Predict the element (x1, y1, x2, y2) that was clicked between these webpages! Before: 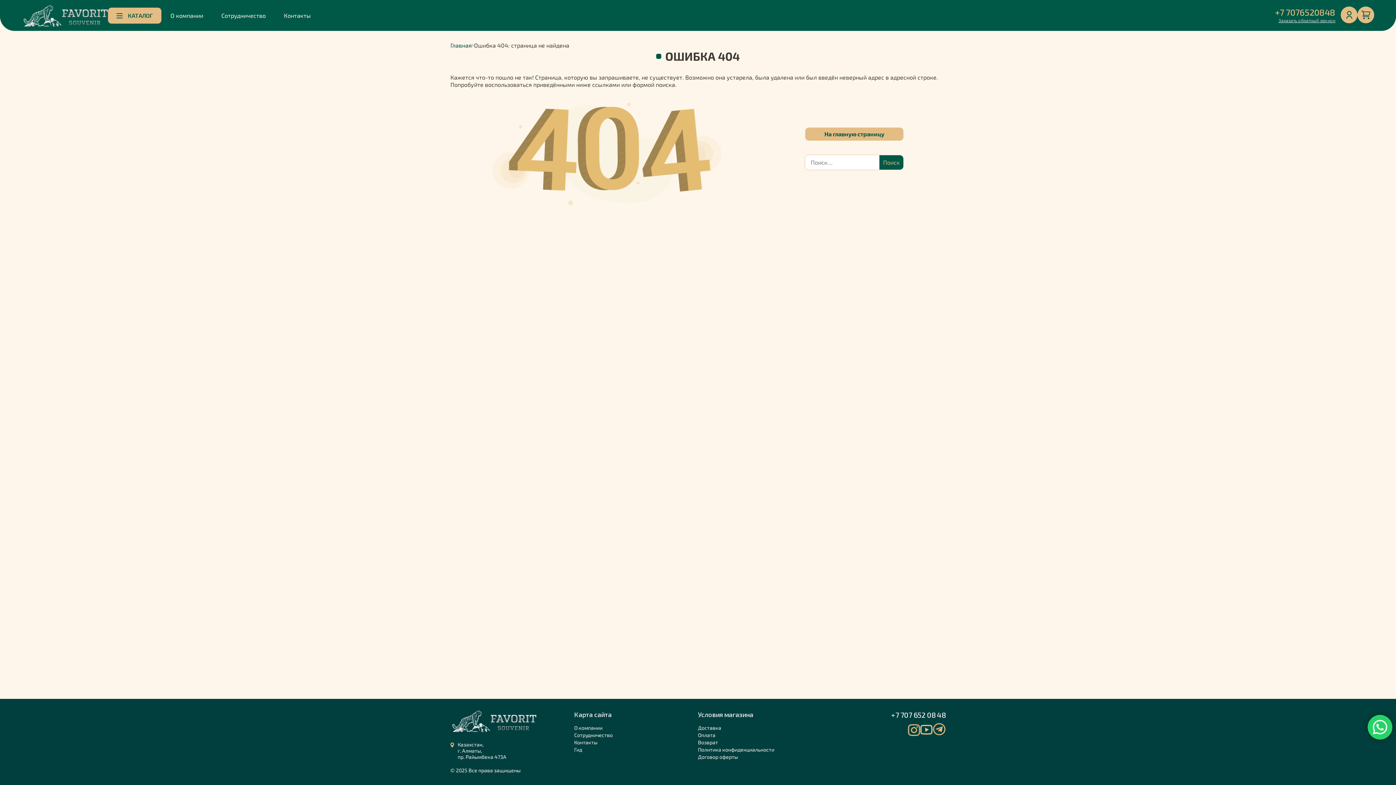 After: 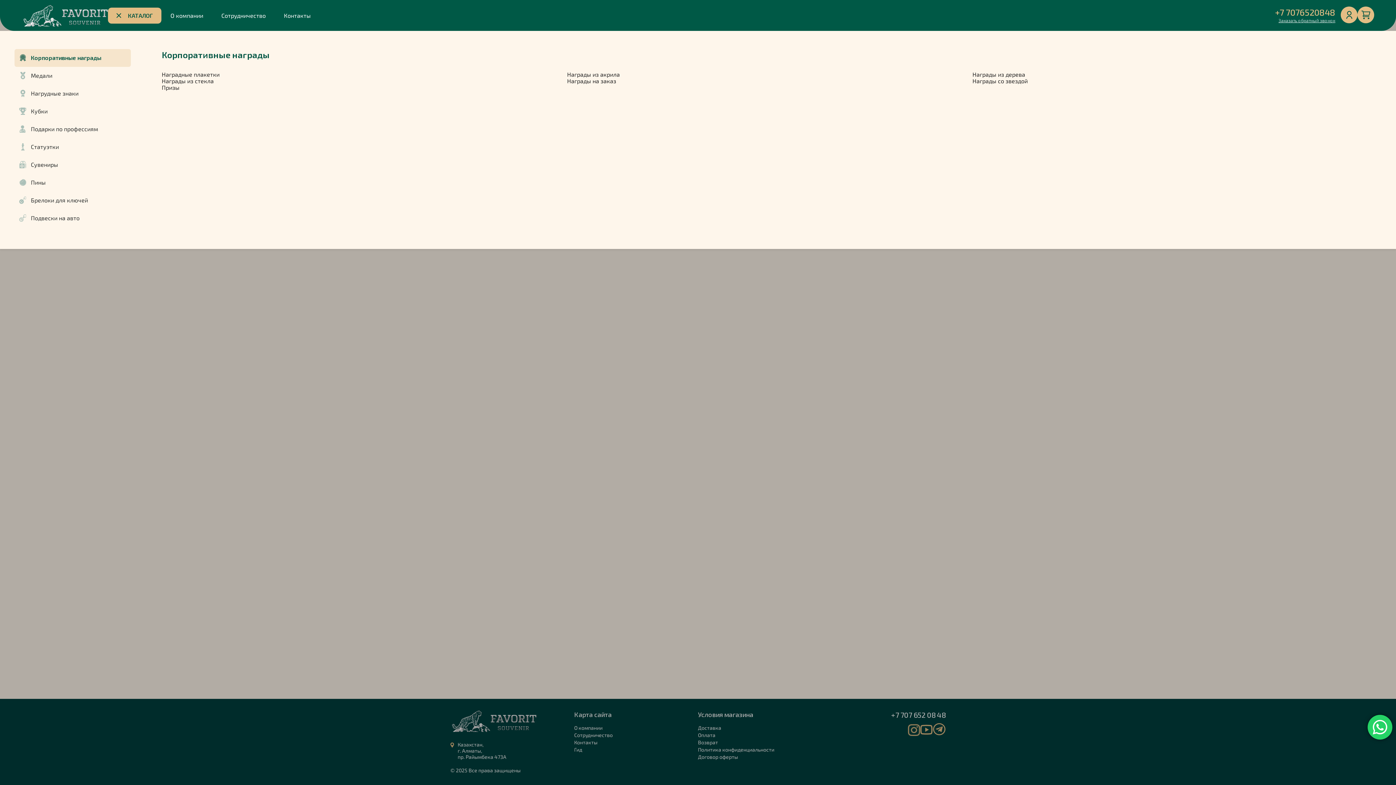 Action: label: КАТАЛОГ bbox: (108, 7, 161, 23)